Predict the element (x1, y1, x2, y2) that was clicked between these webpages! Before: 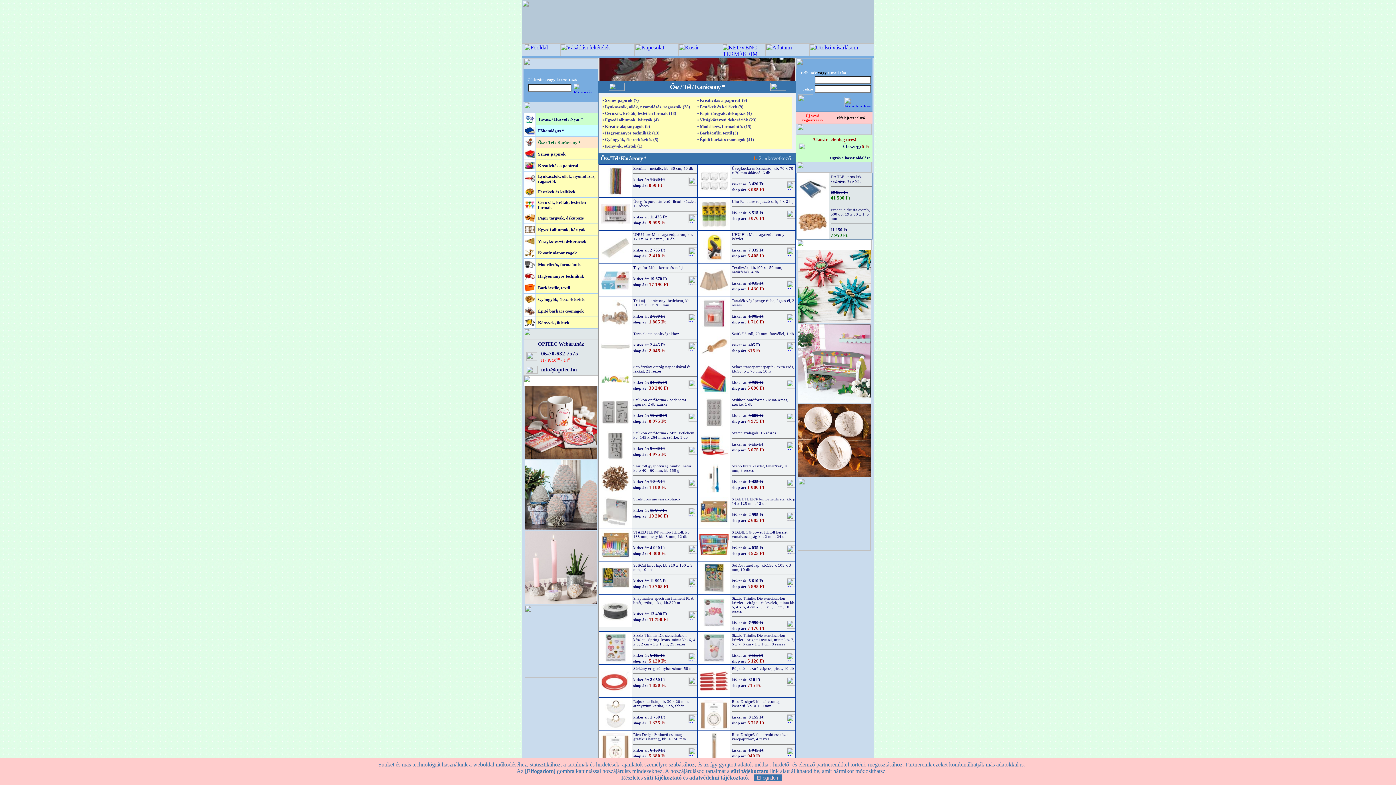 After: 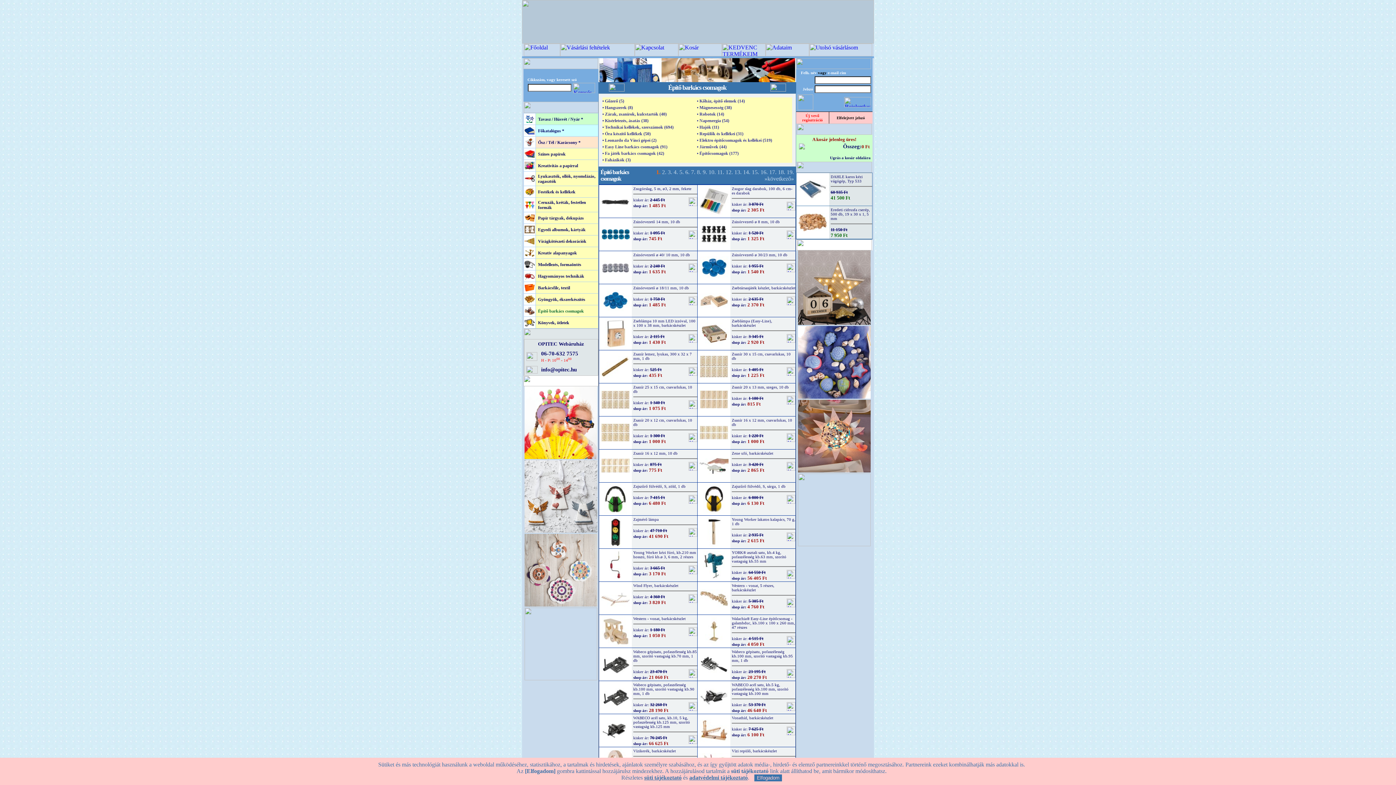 Action: bbox: (524, 309, 534, 316)